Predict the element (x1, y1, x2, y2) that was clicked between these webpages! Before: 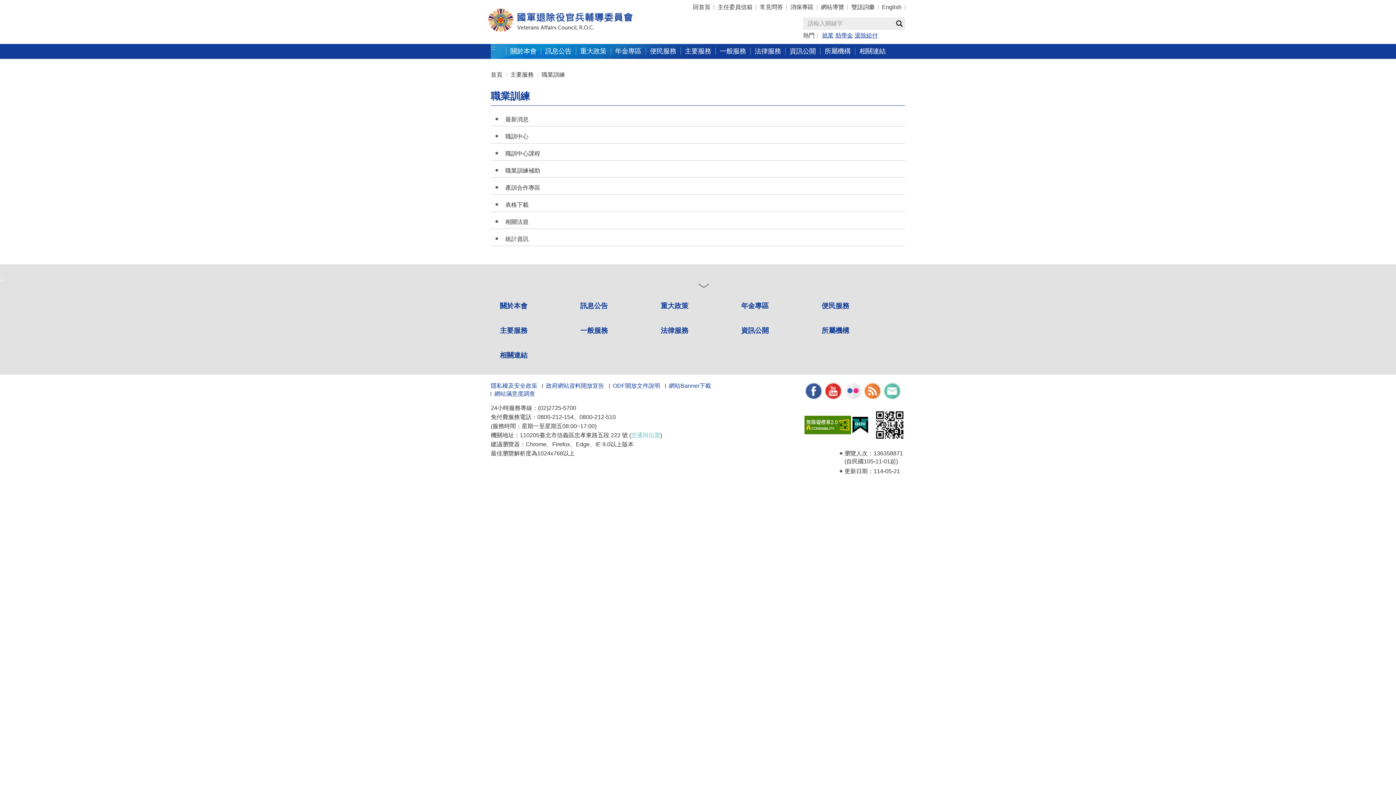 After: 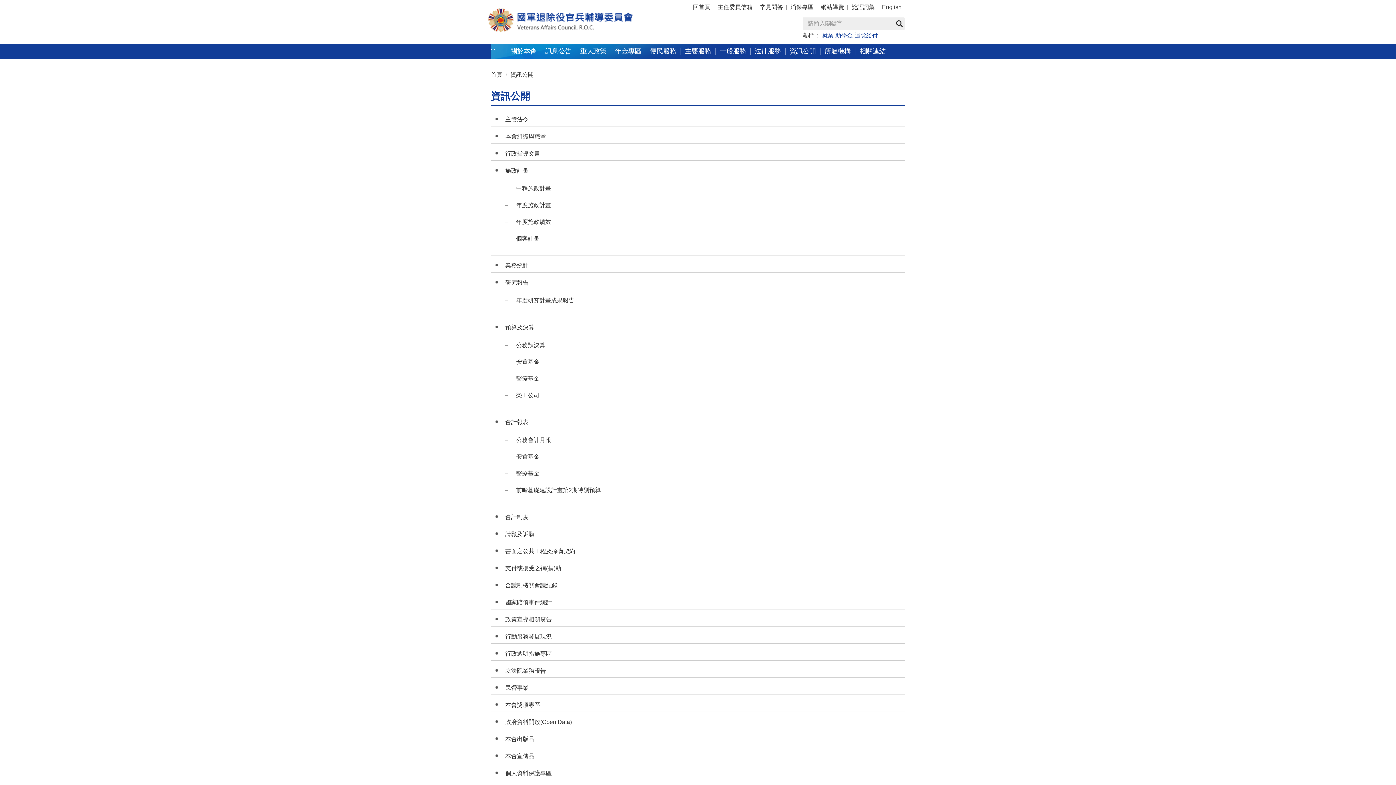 Action: bbox: (785, 44, 820, 58) label: 資訊公開